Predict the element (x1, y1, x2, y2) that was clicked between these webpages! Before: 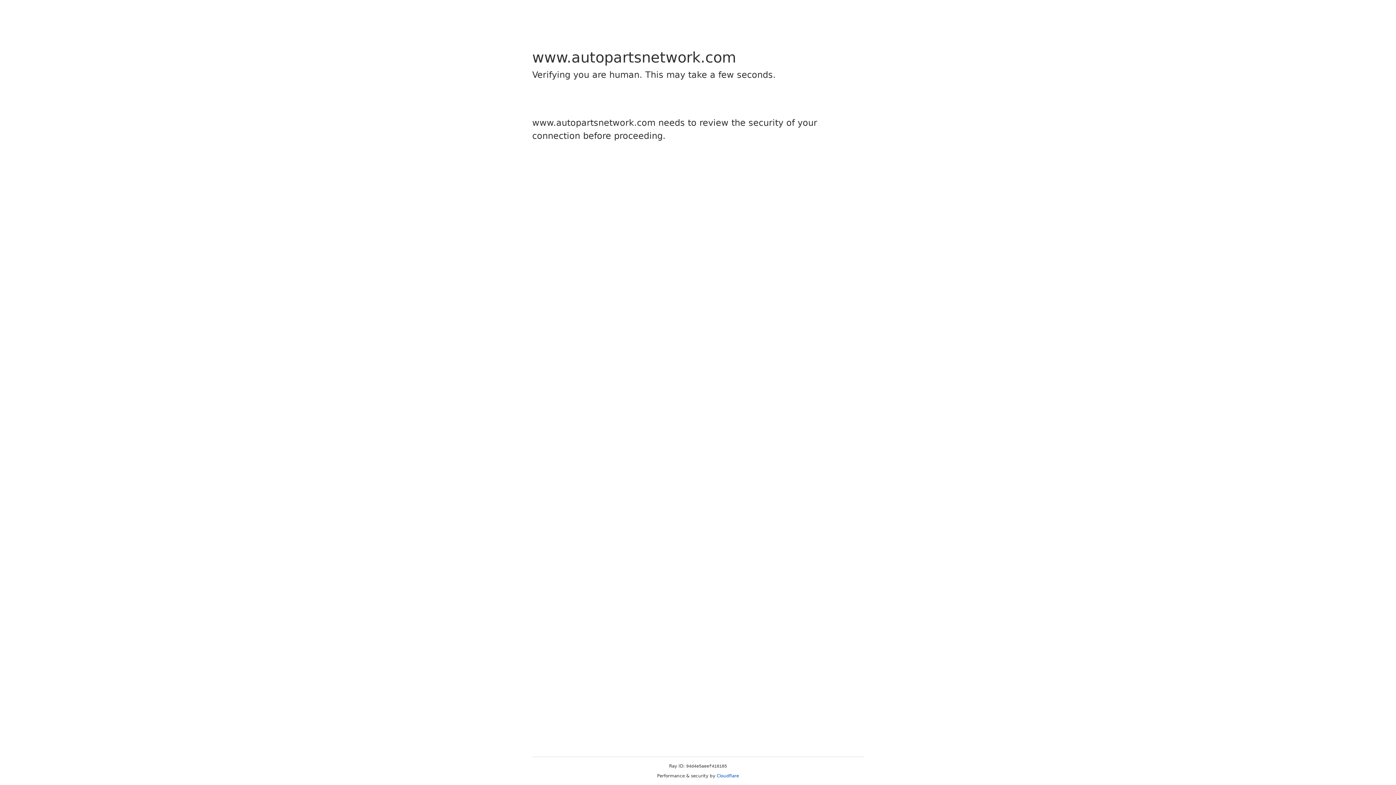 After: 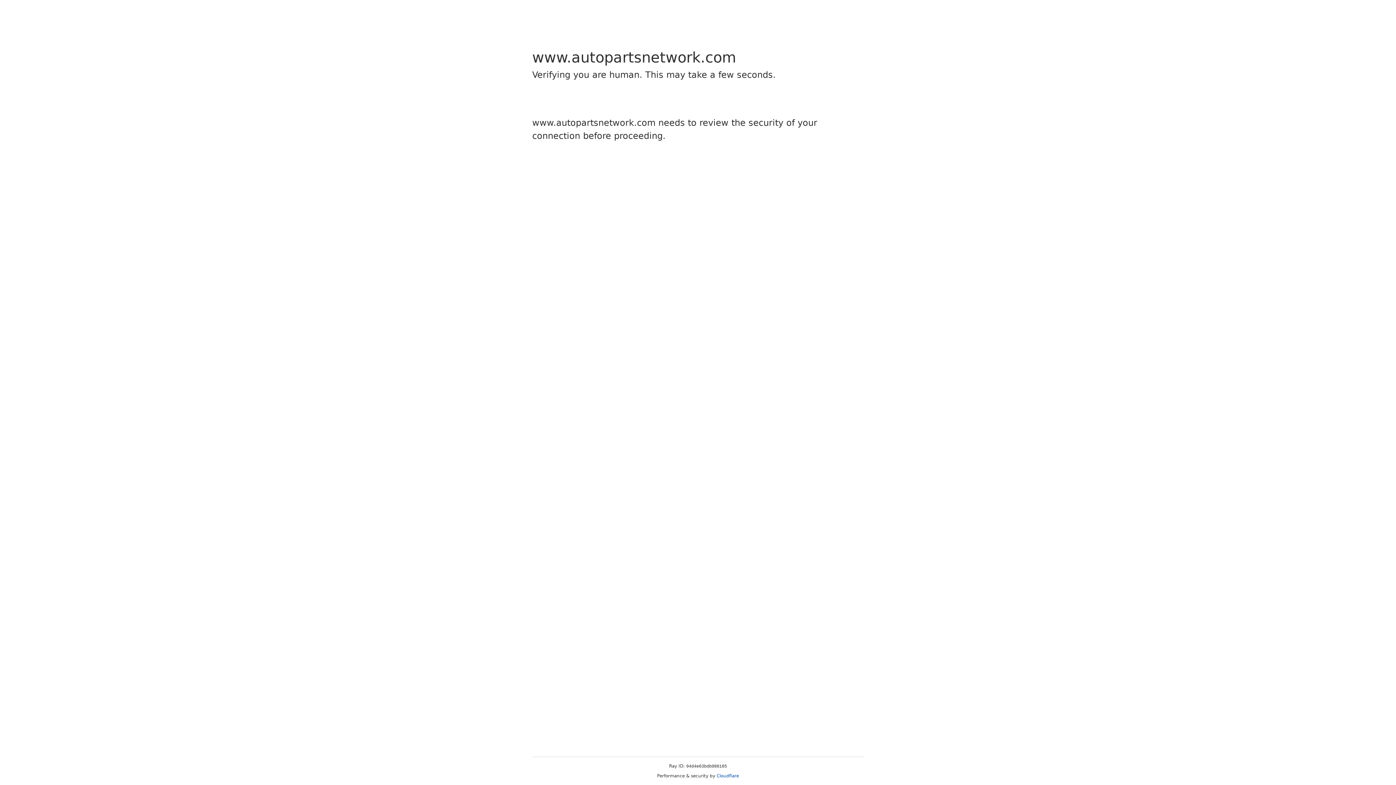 Action: bbox: (716, 773, 739, 778) label: Cloudflare